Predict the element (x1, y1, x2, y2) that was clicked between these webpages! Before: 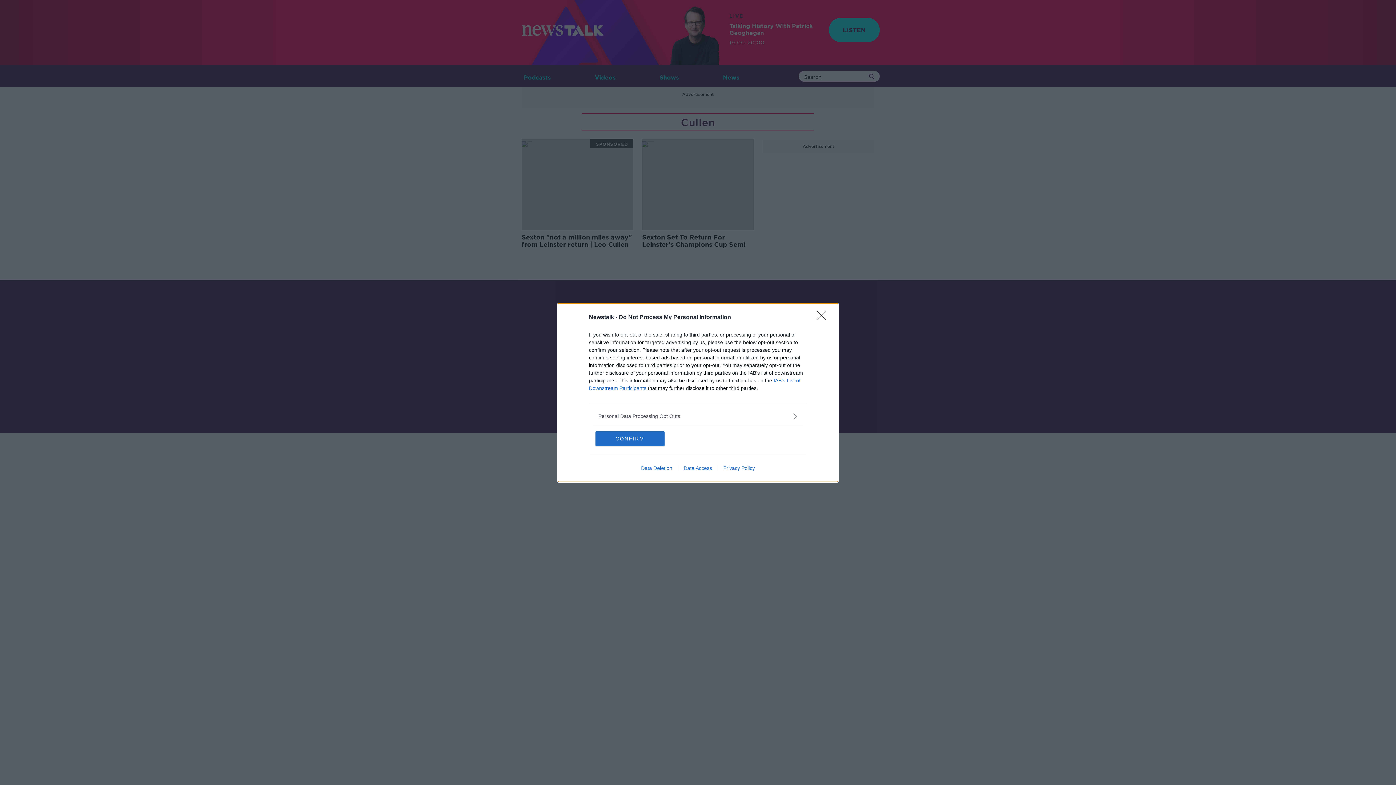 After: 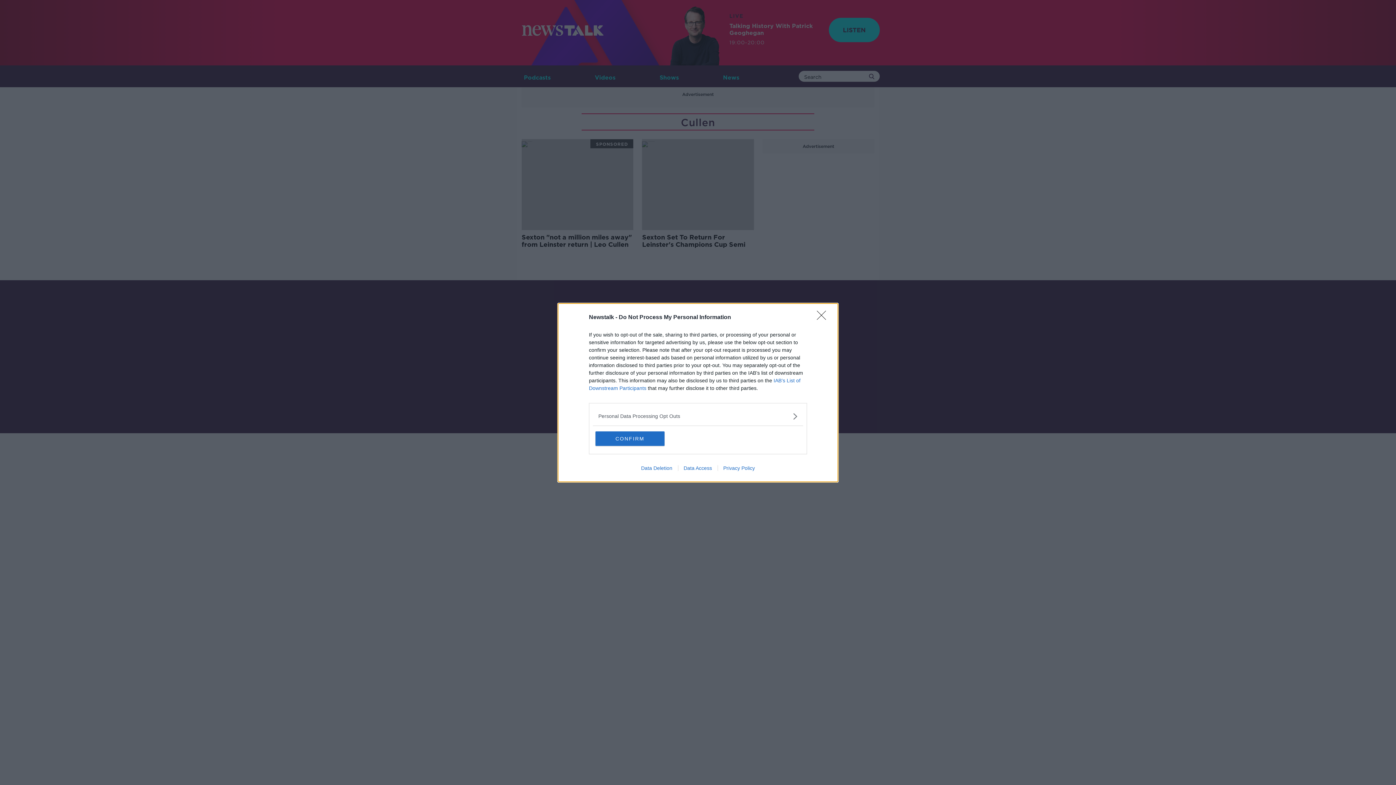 Action: label: Data Deletion bbox: (635, 465, 678, 471)